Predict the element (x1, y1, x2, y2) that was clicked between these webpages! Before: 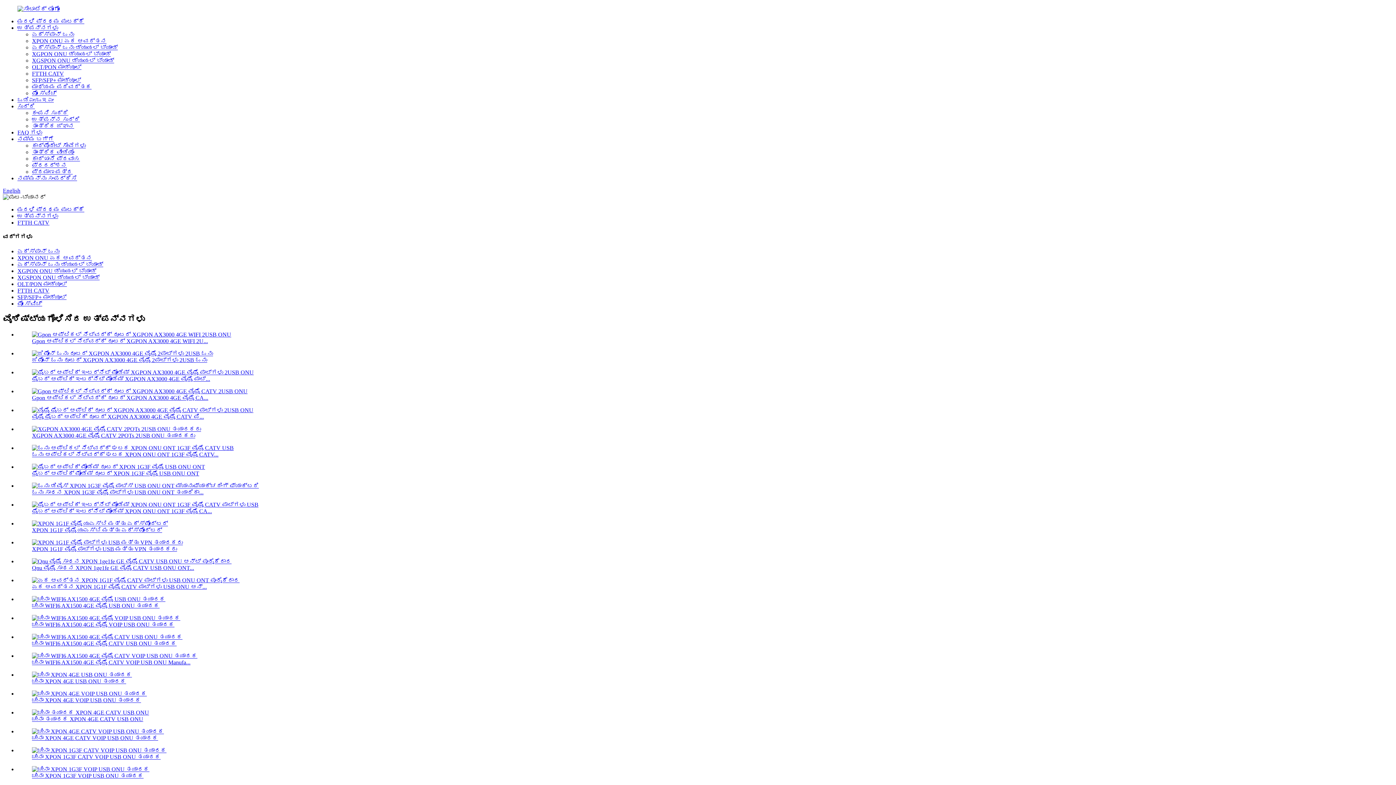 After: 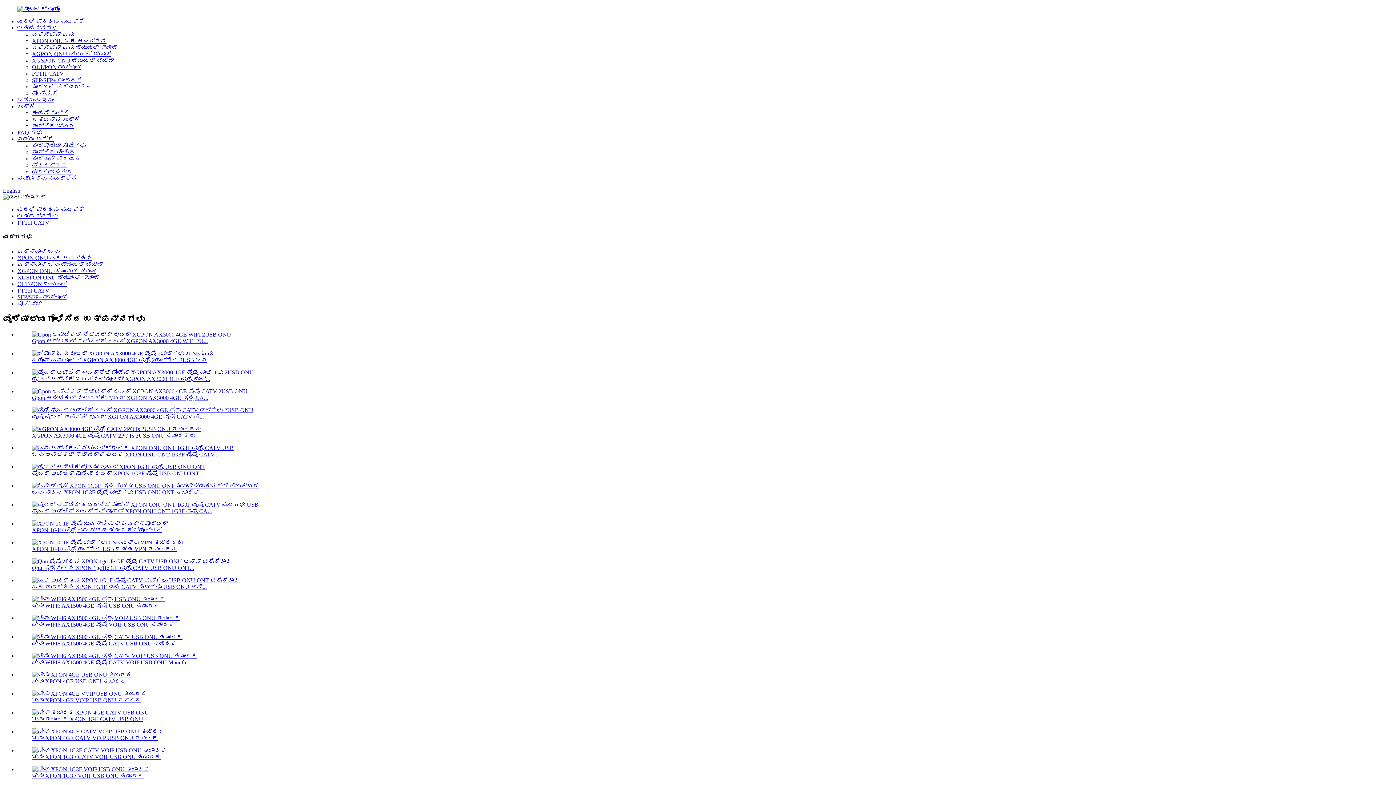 Action: label: FTTH CATV bbox: (32, 70, 64, 76)